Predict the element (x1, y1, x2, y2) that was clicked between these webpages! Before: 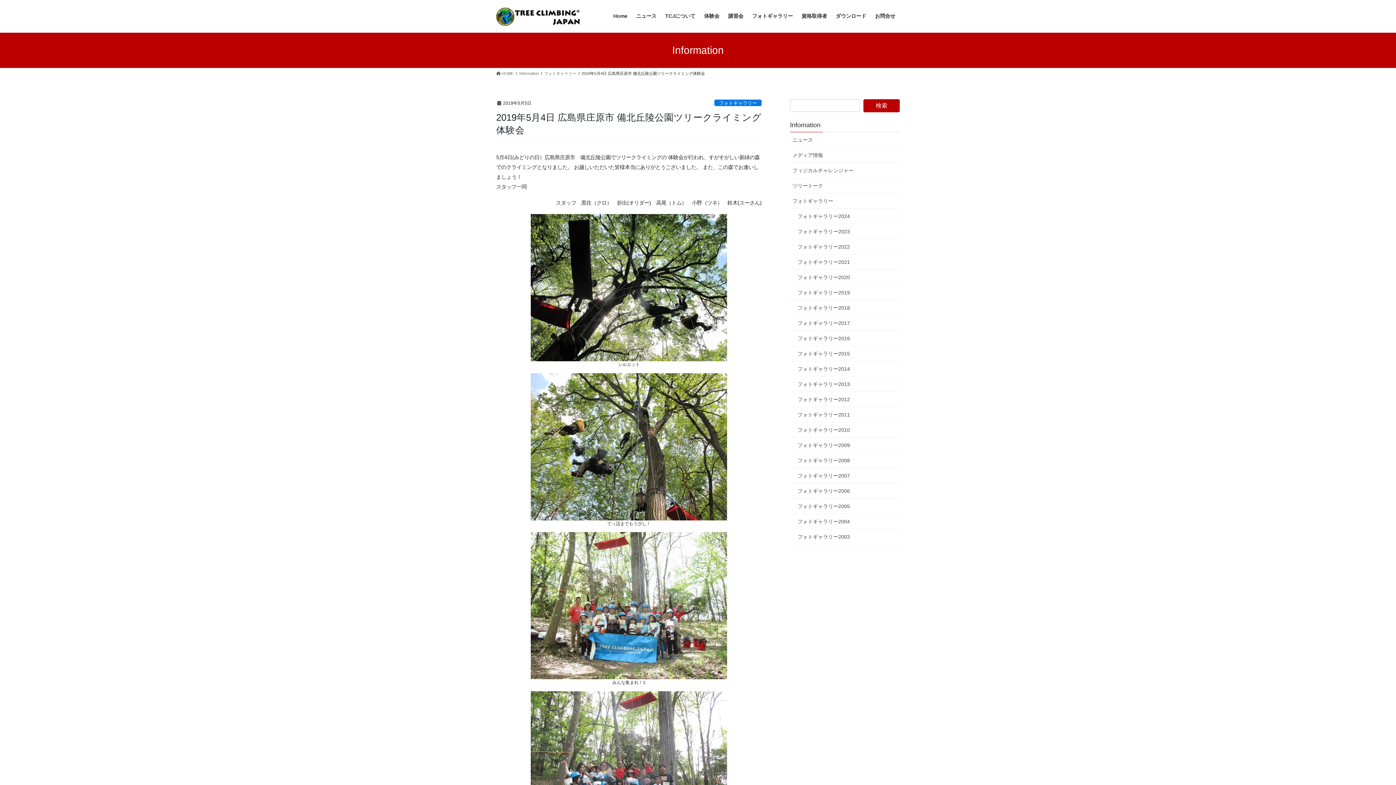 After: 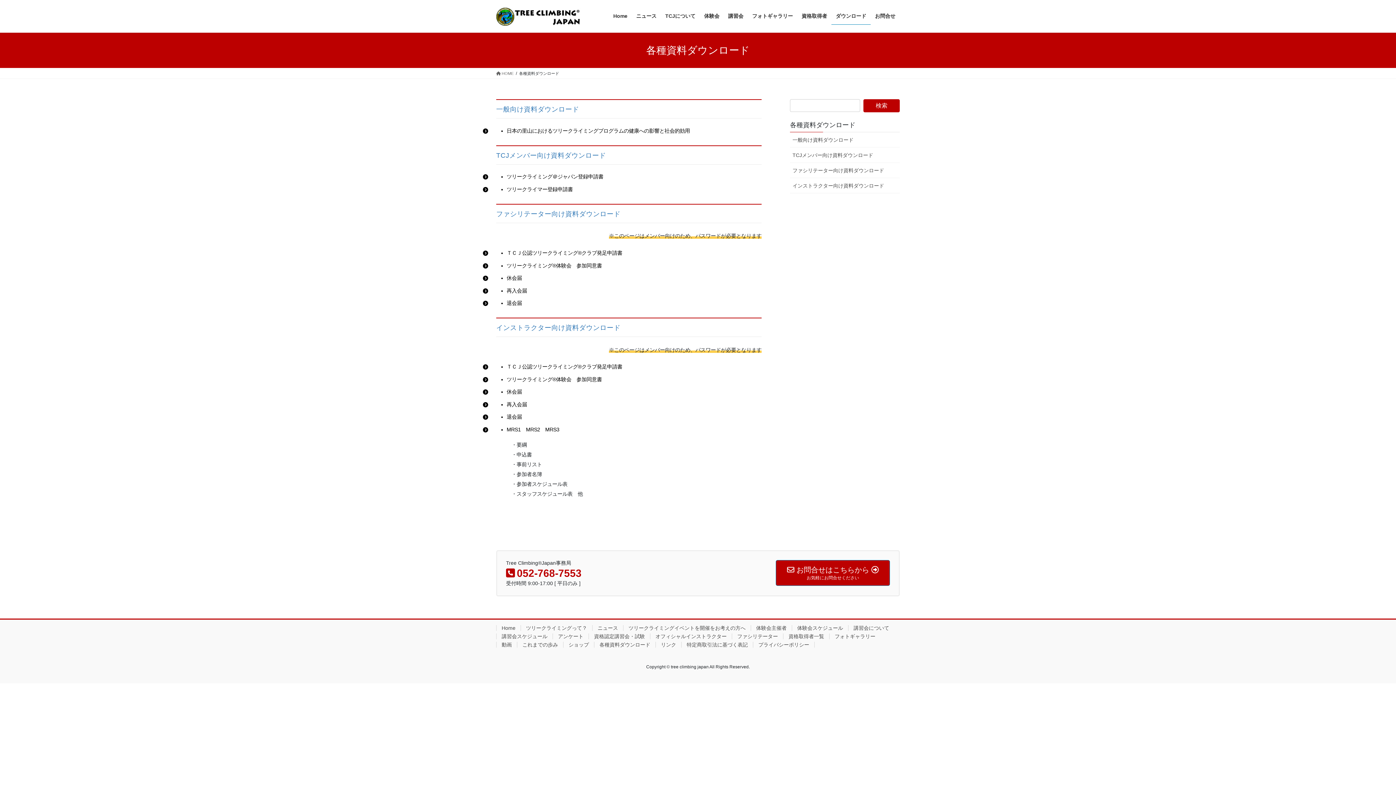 Action: label: ダウンロード bbox: (831, 7, 870, 24)